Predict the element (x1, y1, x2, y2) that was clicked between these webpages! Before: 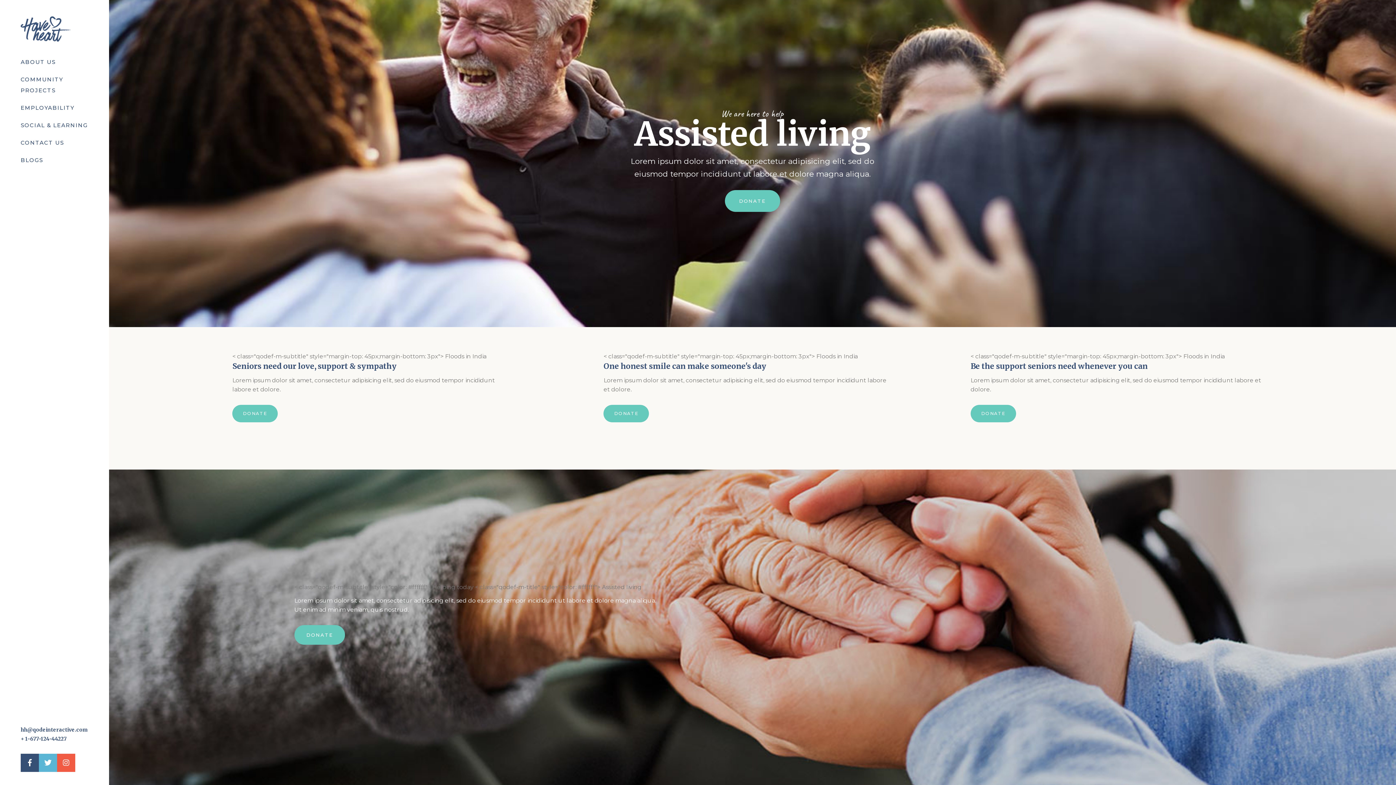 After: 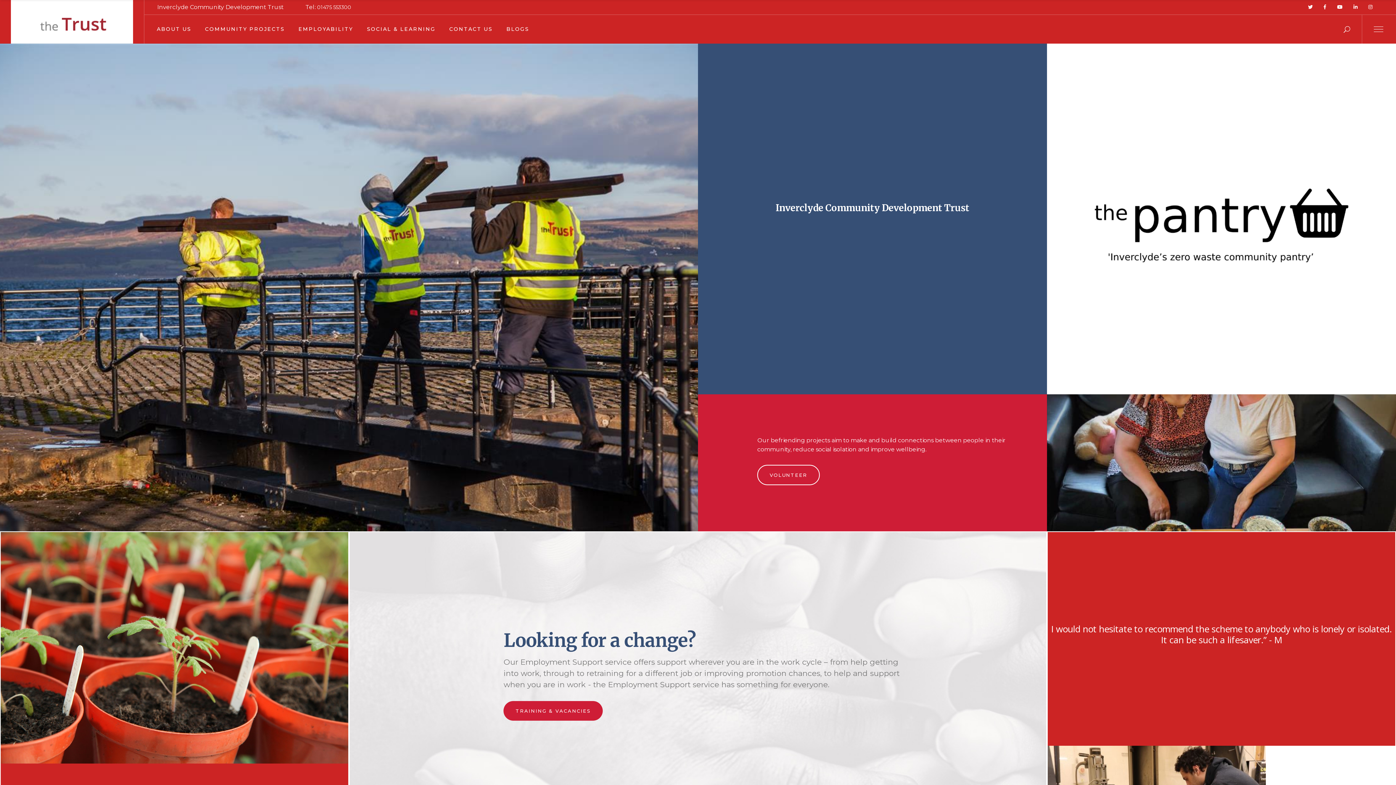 Action: bbox: (20, 16, 71, 41)